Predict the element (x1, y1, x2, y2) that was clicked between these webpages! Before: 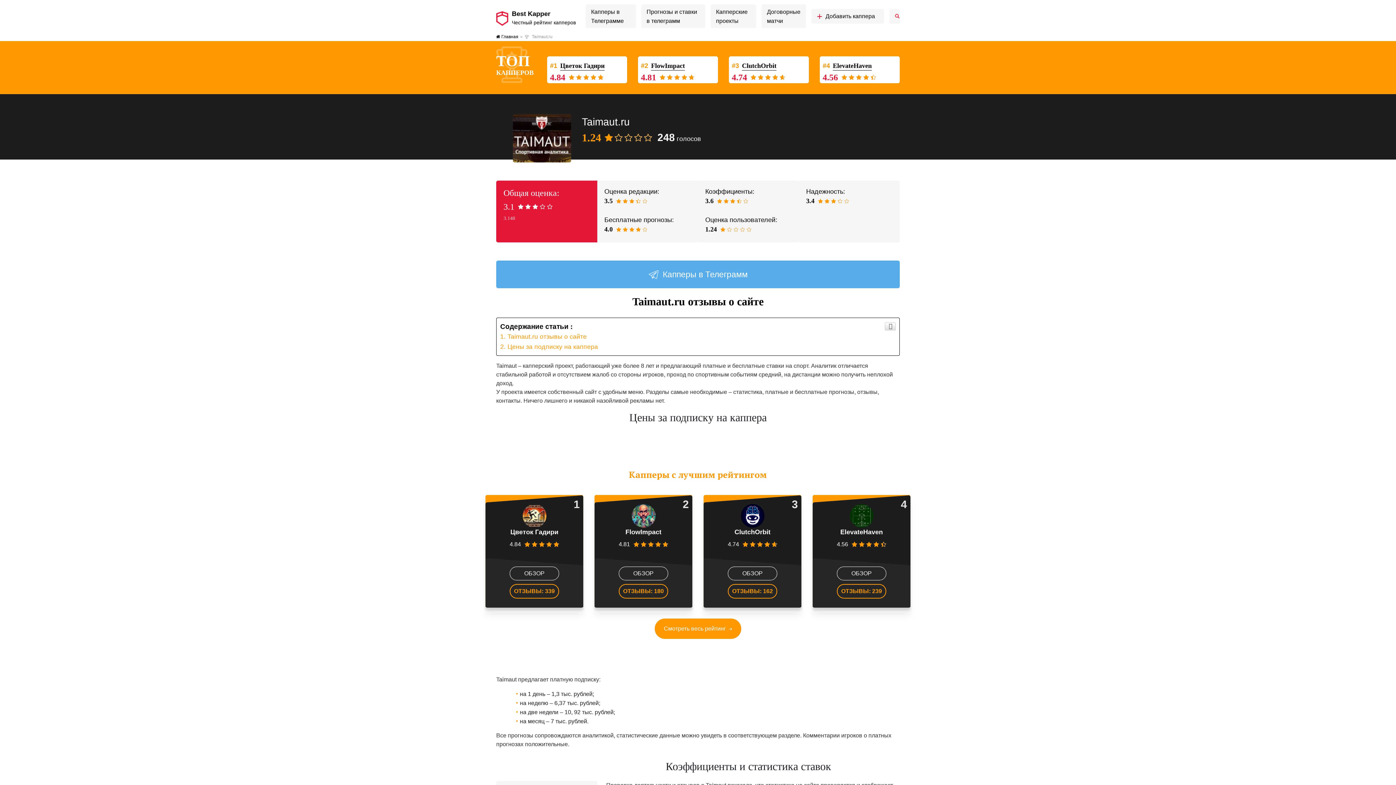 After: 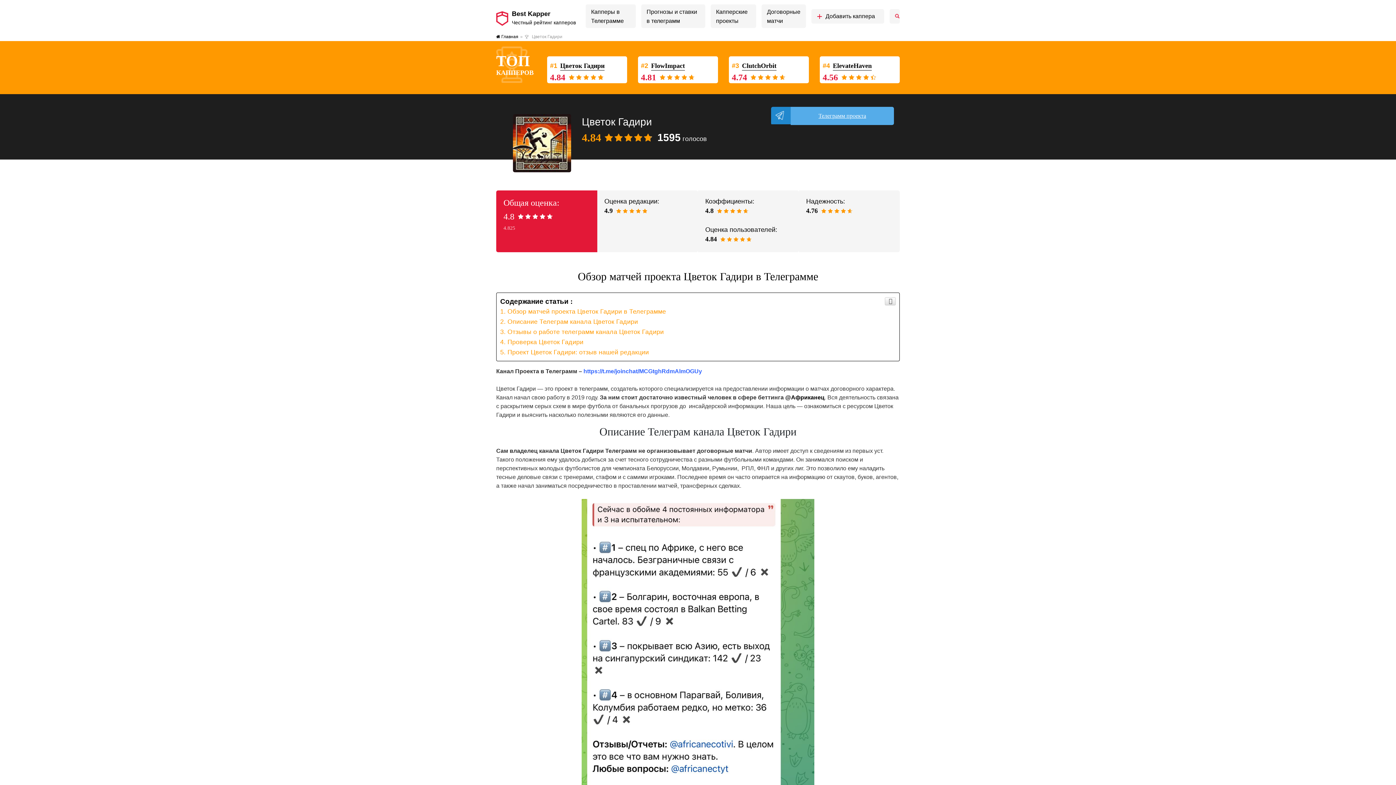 Action: label: #1
Цветок Гадири
4.84 bbox: (547, 56, 627, 83)